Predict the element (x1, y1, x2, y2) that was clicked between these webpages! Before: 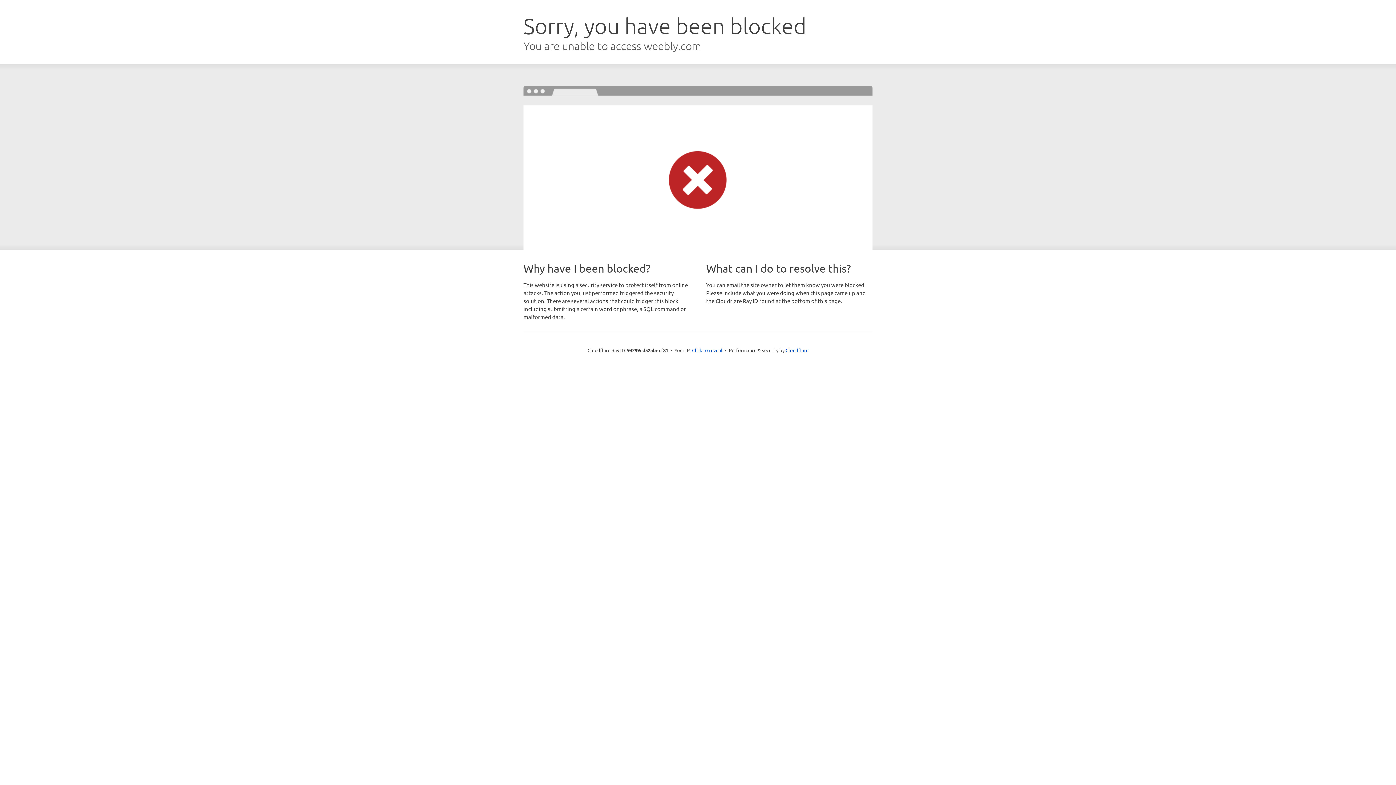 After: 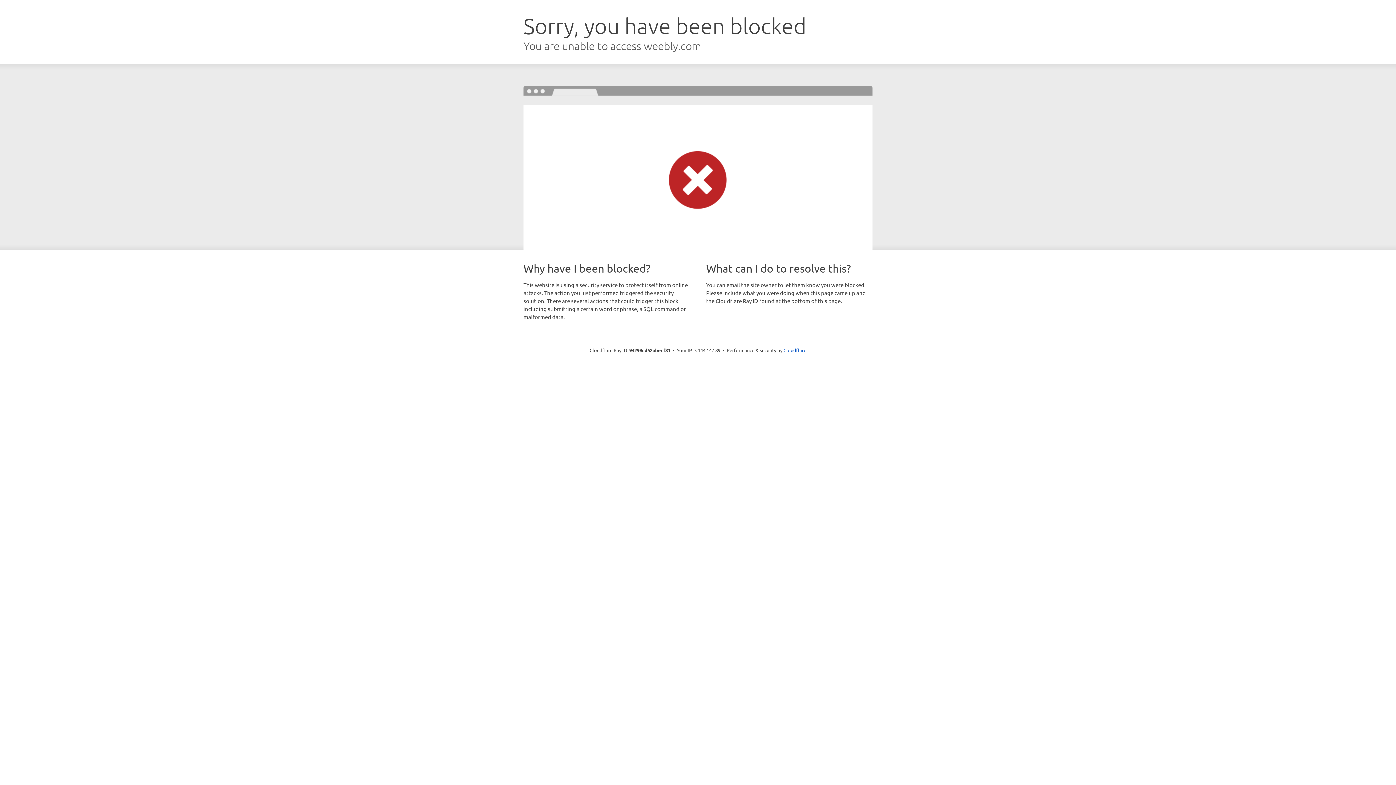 Action: bbox: (692, 346, 722, 353) label: Click to reveal